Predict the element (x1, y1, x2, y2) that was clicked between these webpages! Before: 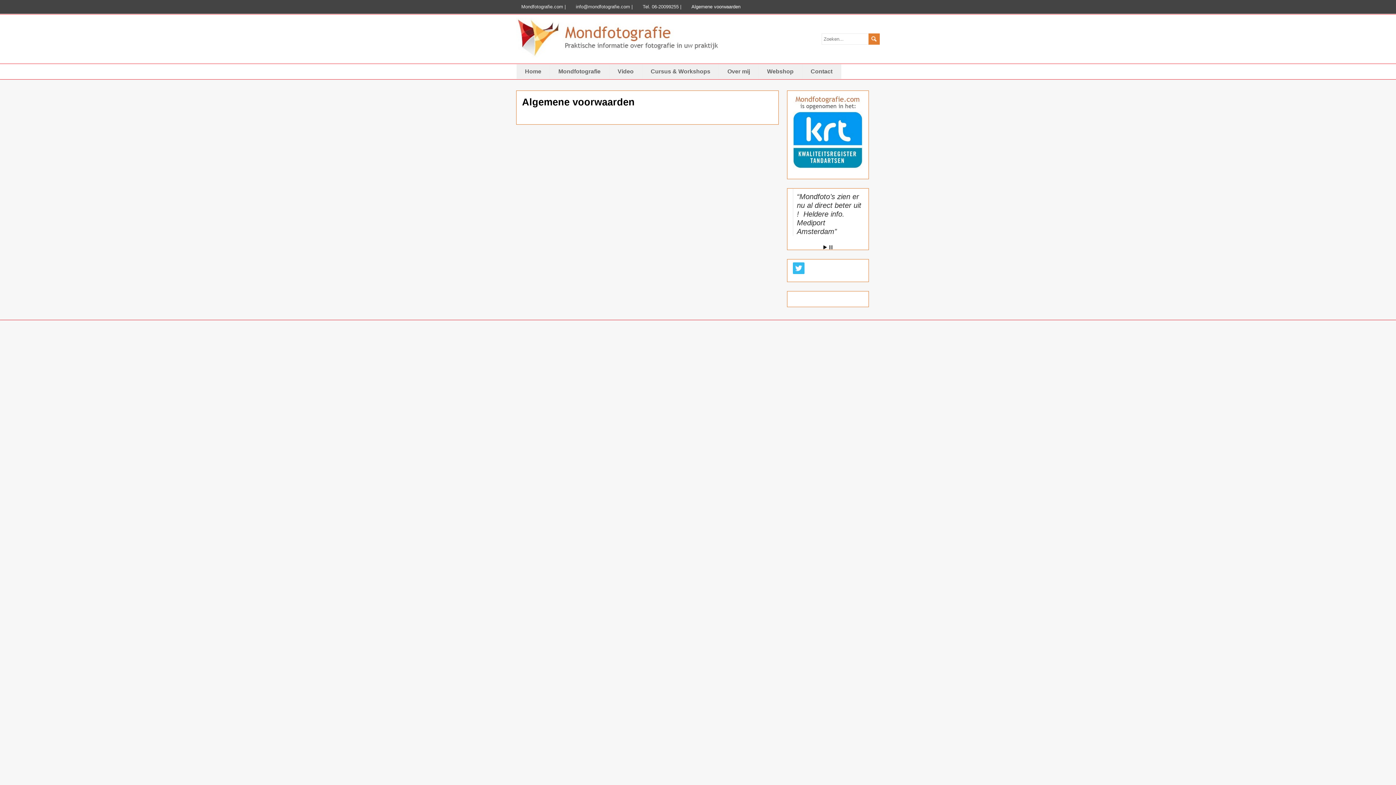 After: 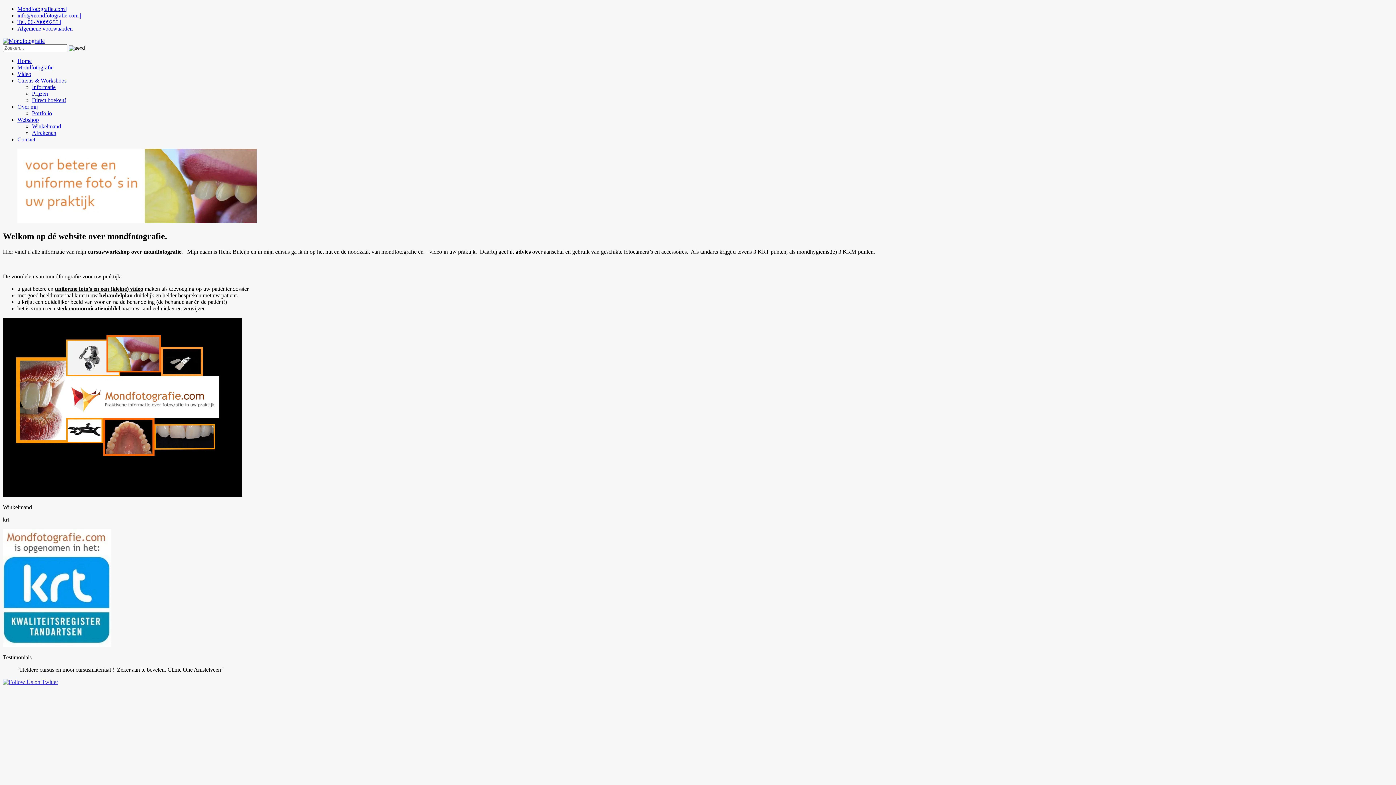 Action: bbox: (516, 52, 721, 58)